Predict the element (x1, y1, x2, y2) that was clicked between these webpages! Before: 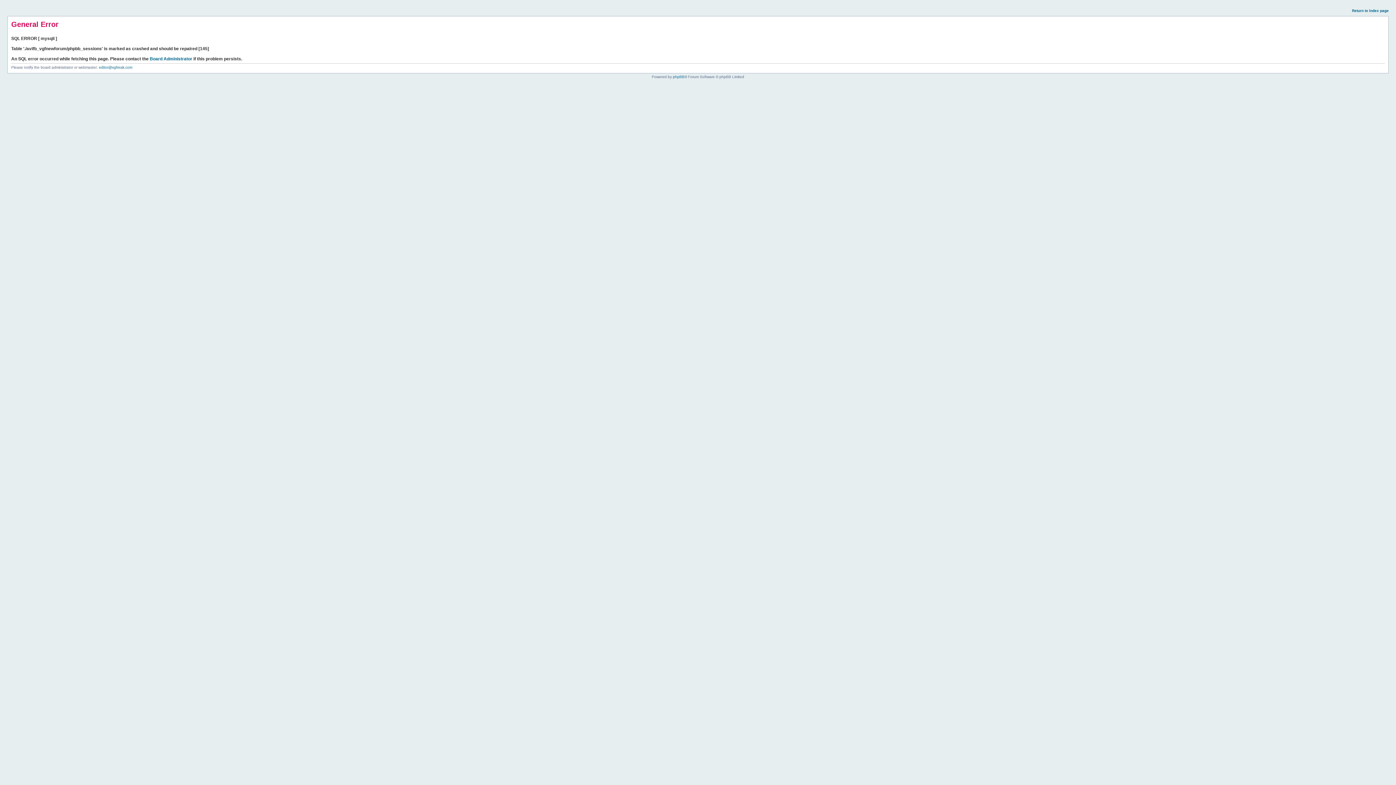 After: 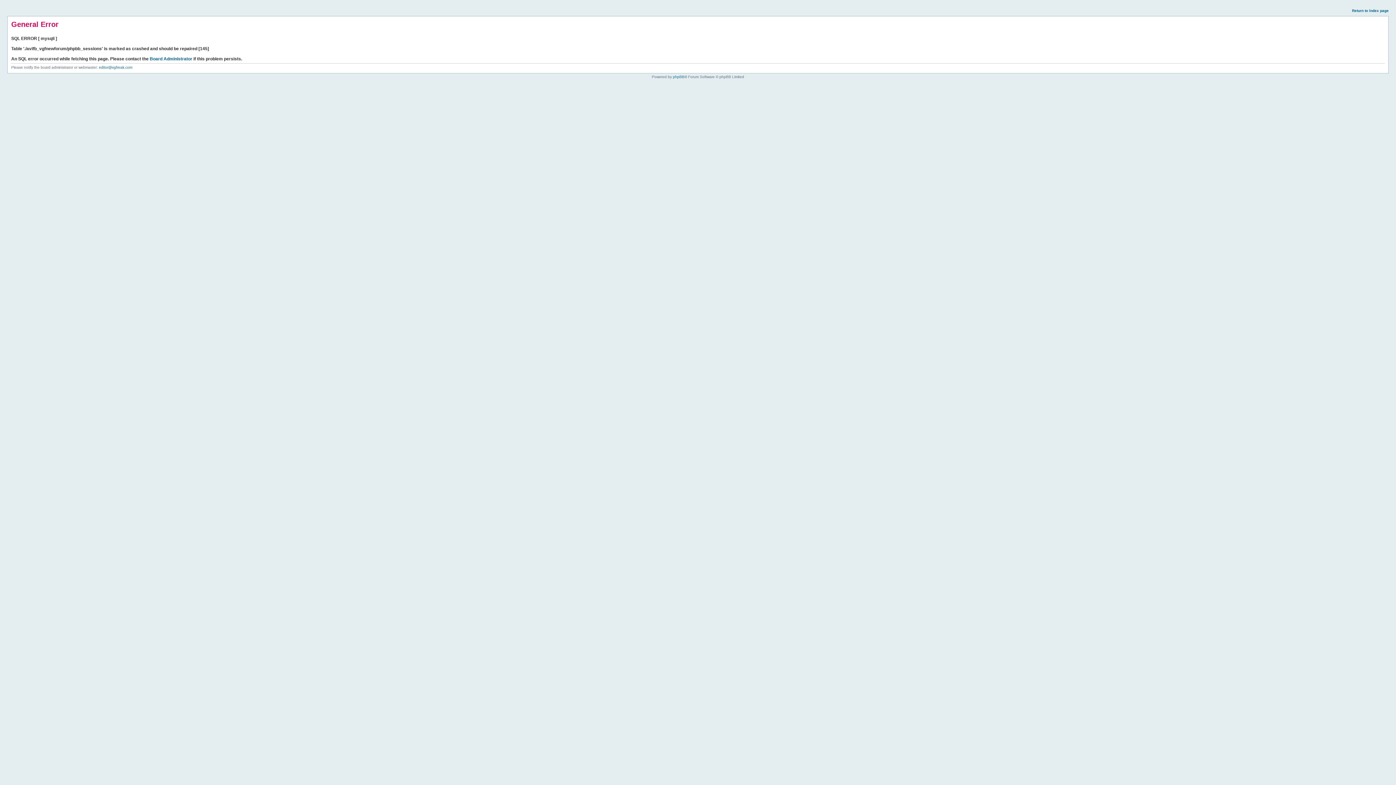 Action: label: Return to index page bbox: (1352, 8, 1389, 12)